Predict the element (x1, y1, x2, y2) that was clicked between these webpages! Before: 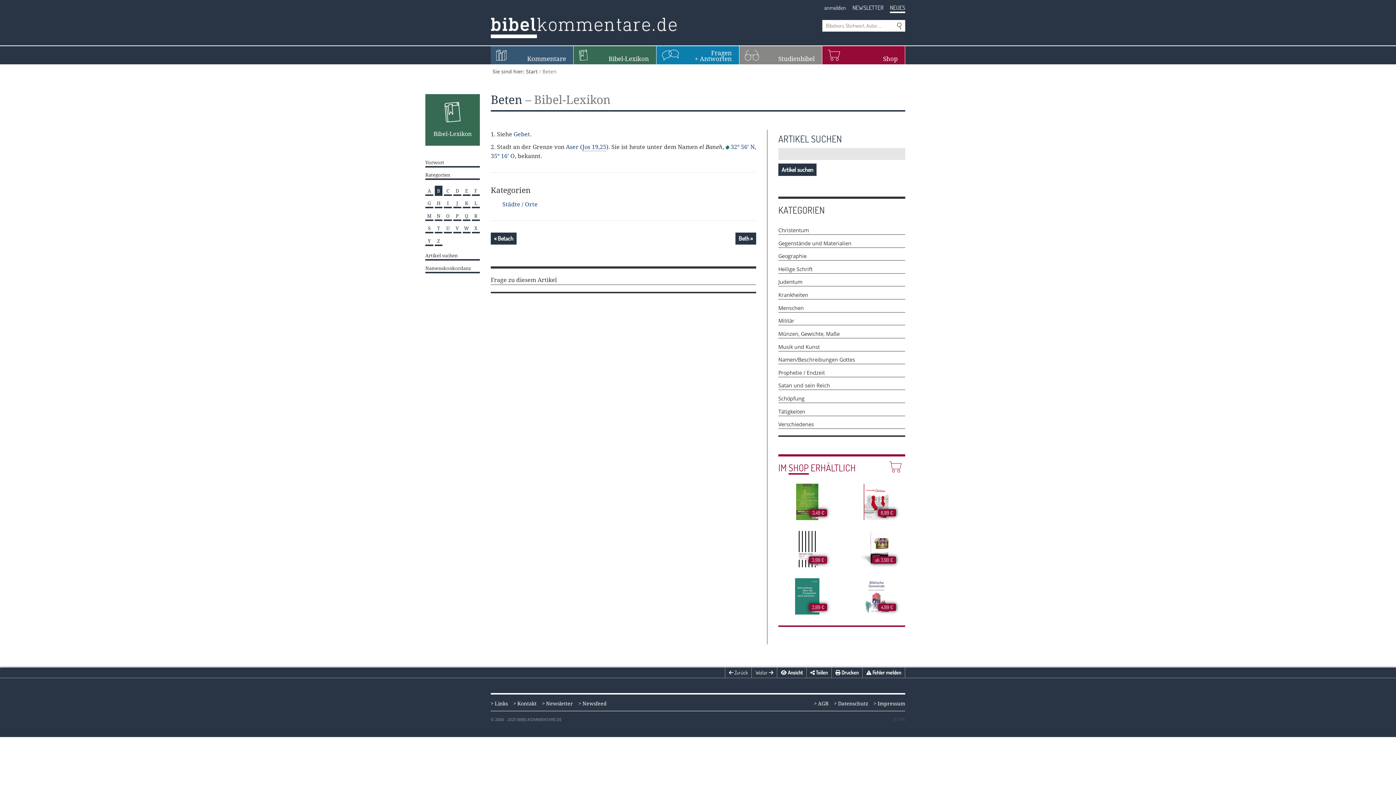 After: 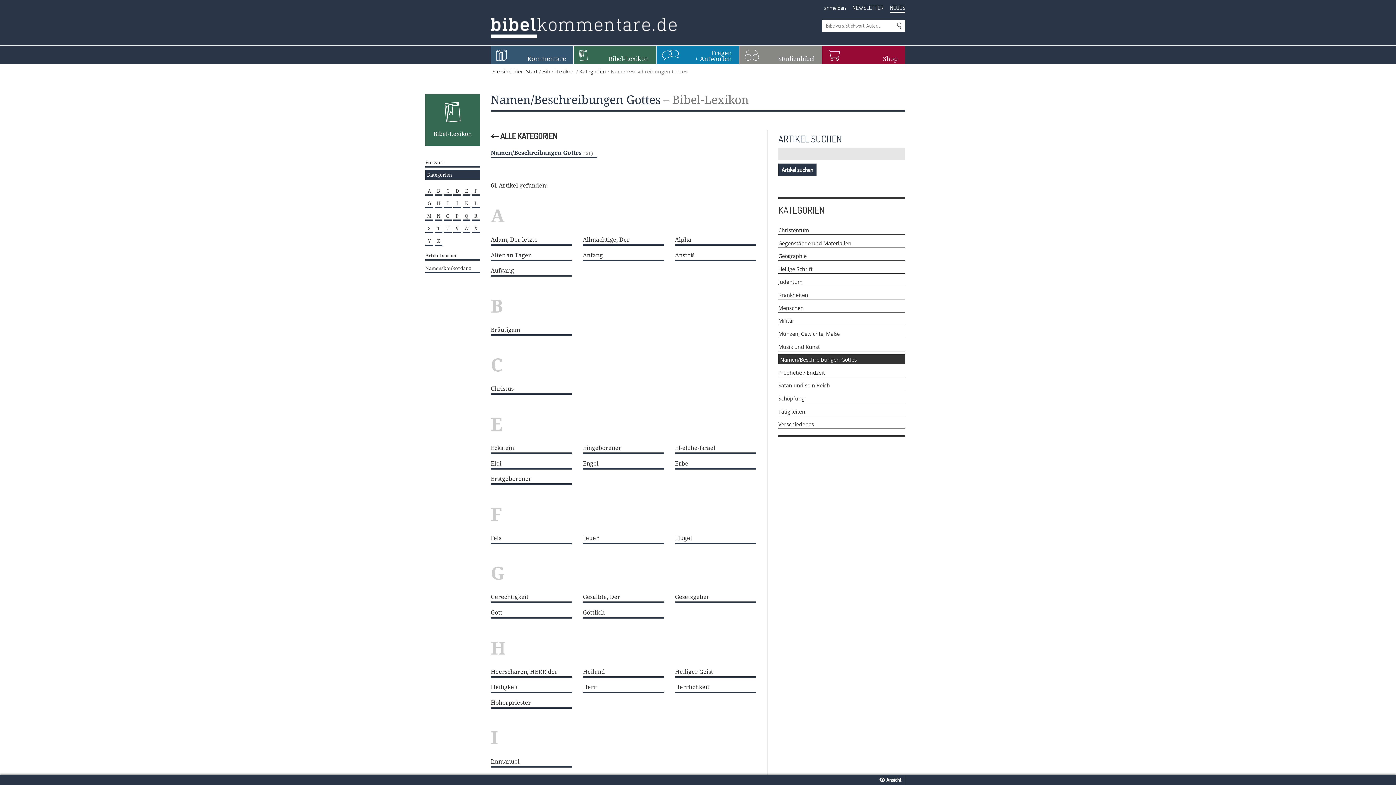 Action: bbox: (778, 354, 905, 364) label: Namen/Beschreibungen Gottes